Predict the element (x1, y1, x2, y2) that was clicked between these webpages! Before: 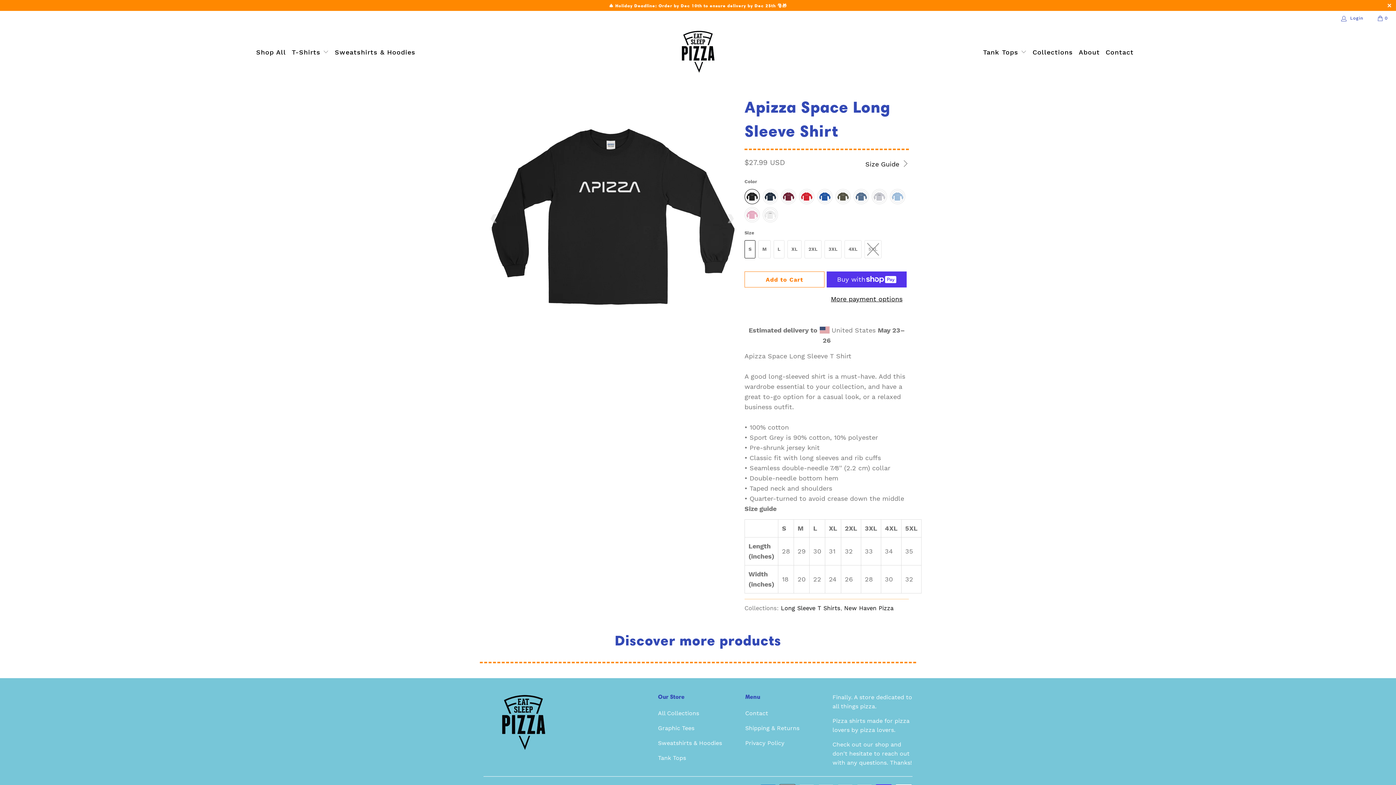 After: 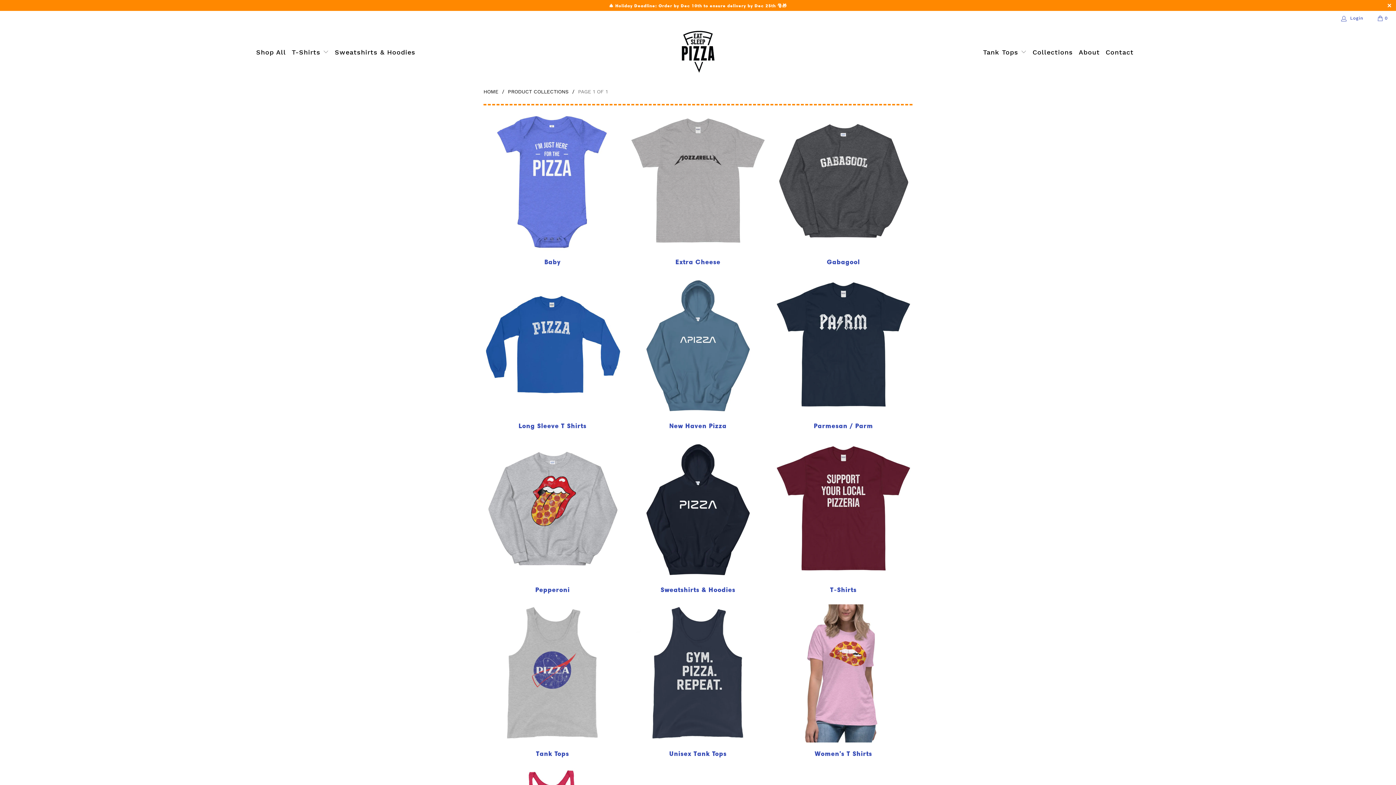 Action: bbox: (1032, 42, 1073, 62) label: Collections